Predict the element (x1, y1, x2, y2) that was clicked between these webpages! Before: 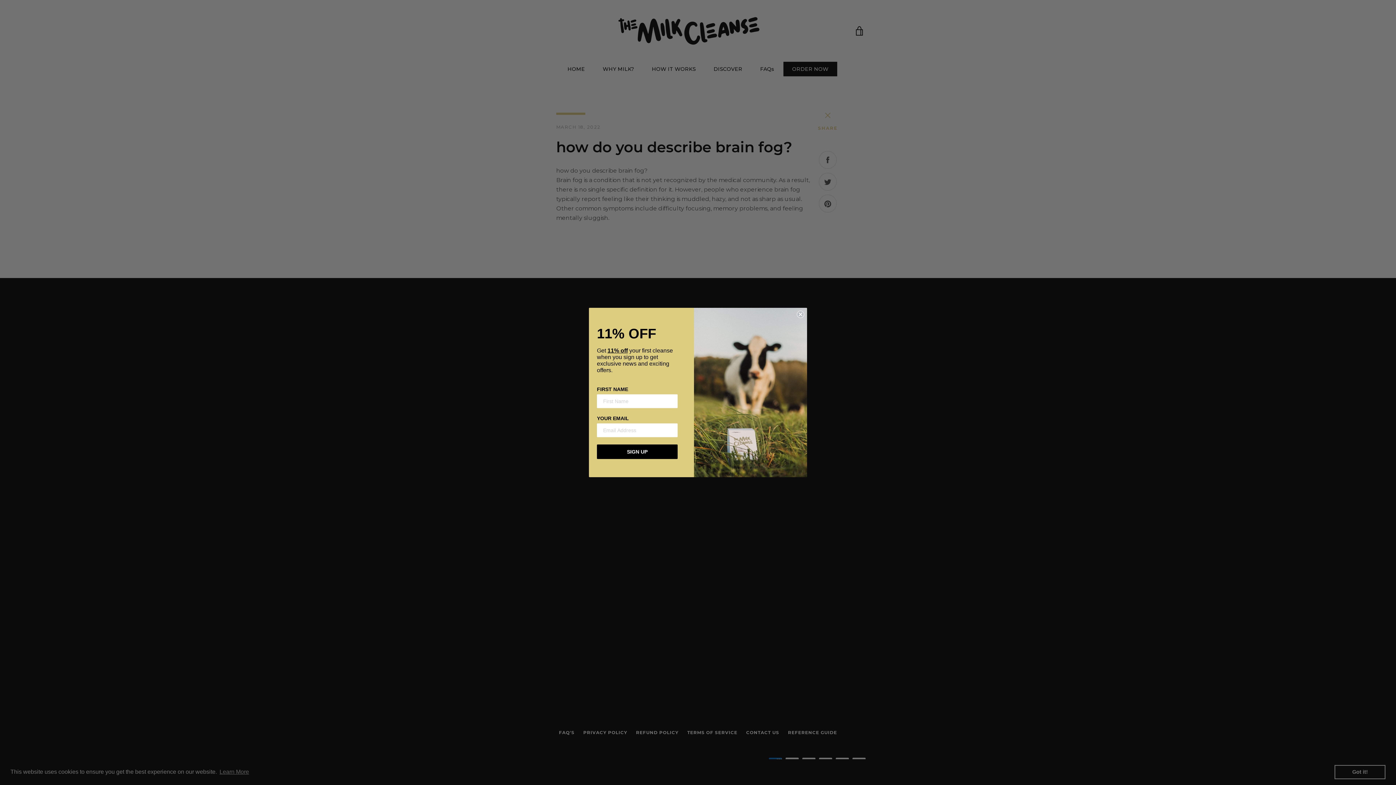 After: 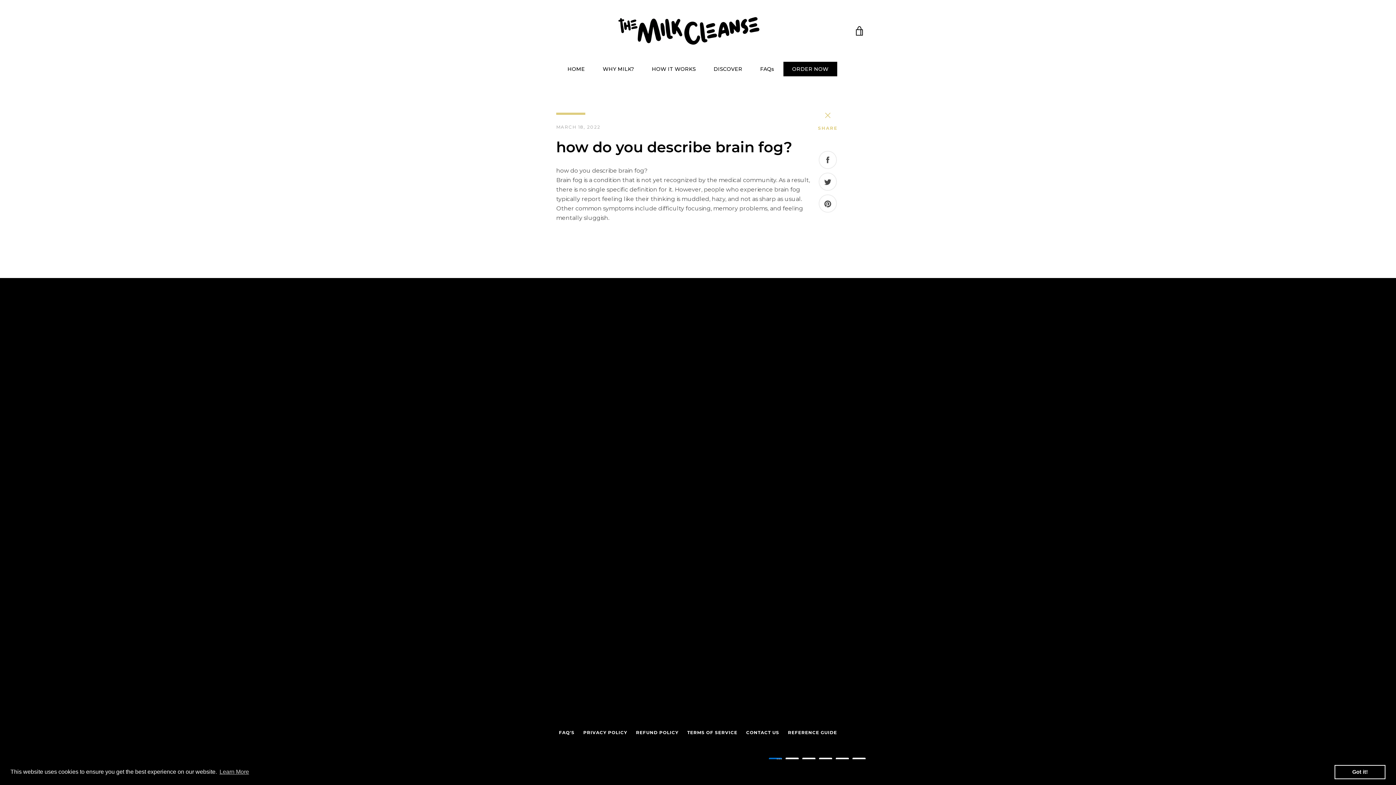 Action: bbox: (797, 310, 804, 318) label: Close dialog